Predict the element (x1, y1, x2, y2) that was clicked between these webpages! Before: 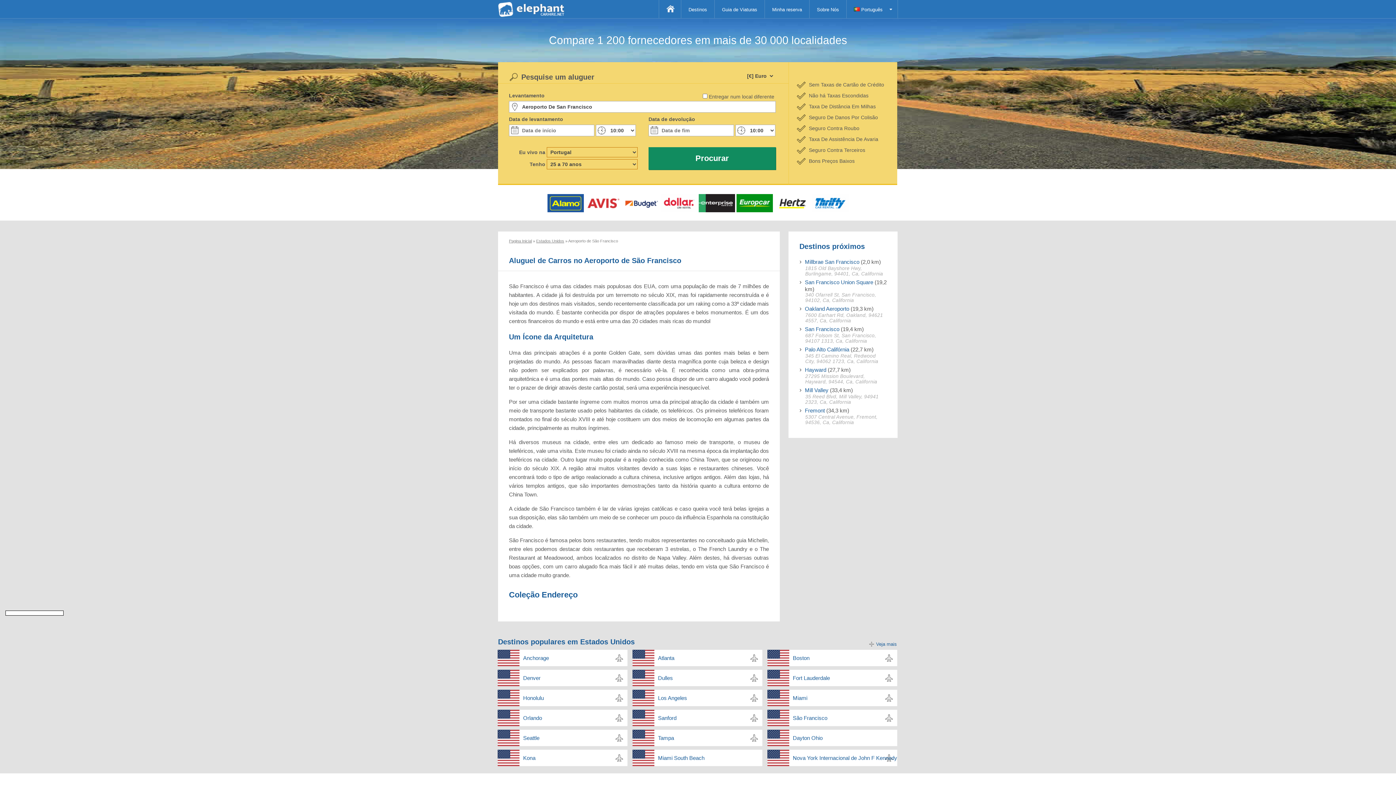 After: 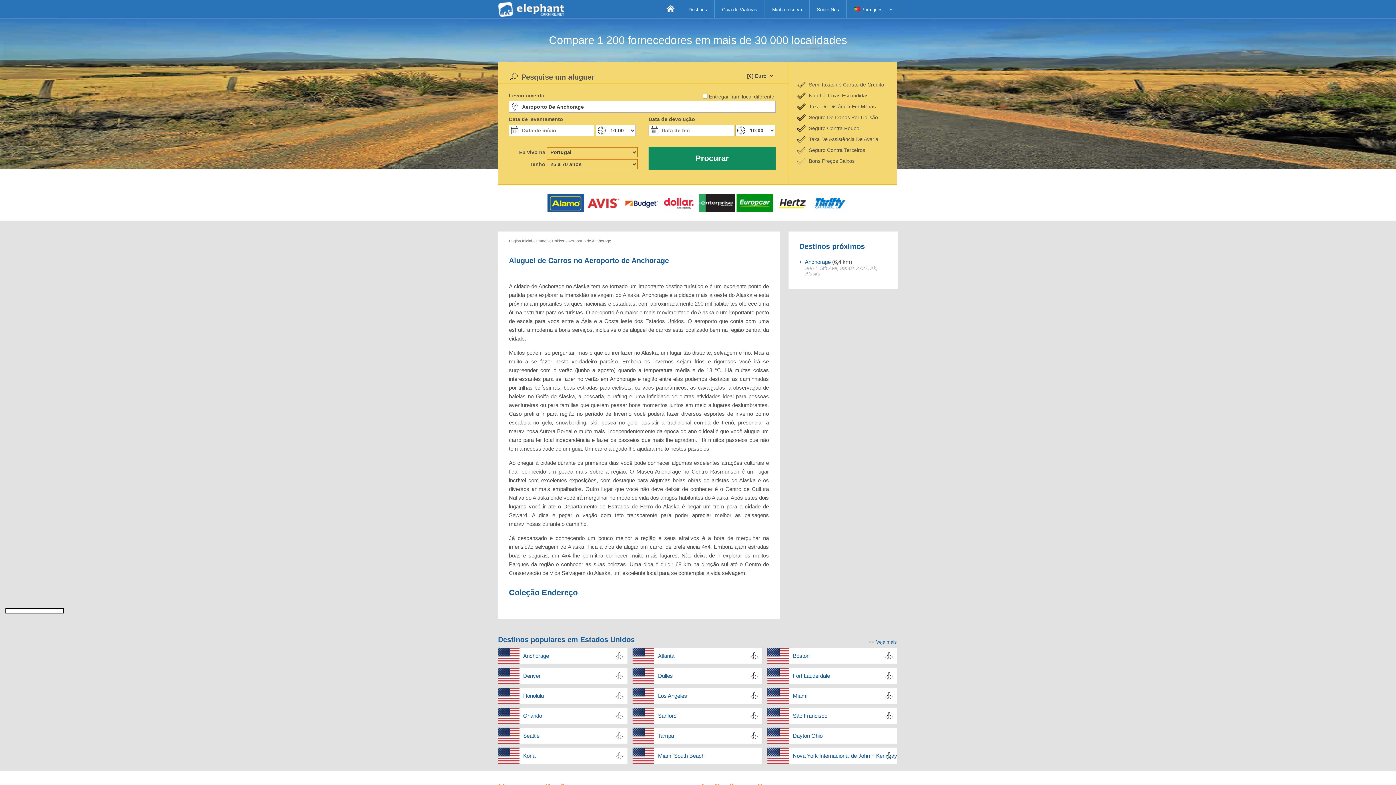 Action: label: Anchorage bbox: (519, 650, 627, 666)